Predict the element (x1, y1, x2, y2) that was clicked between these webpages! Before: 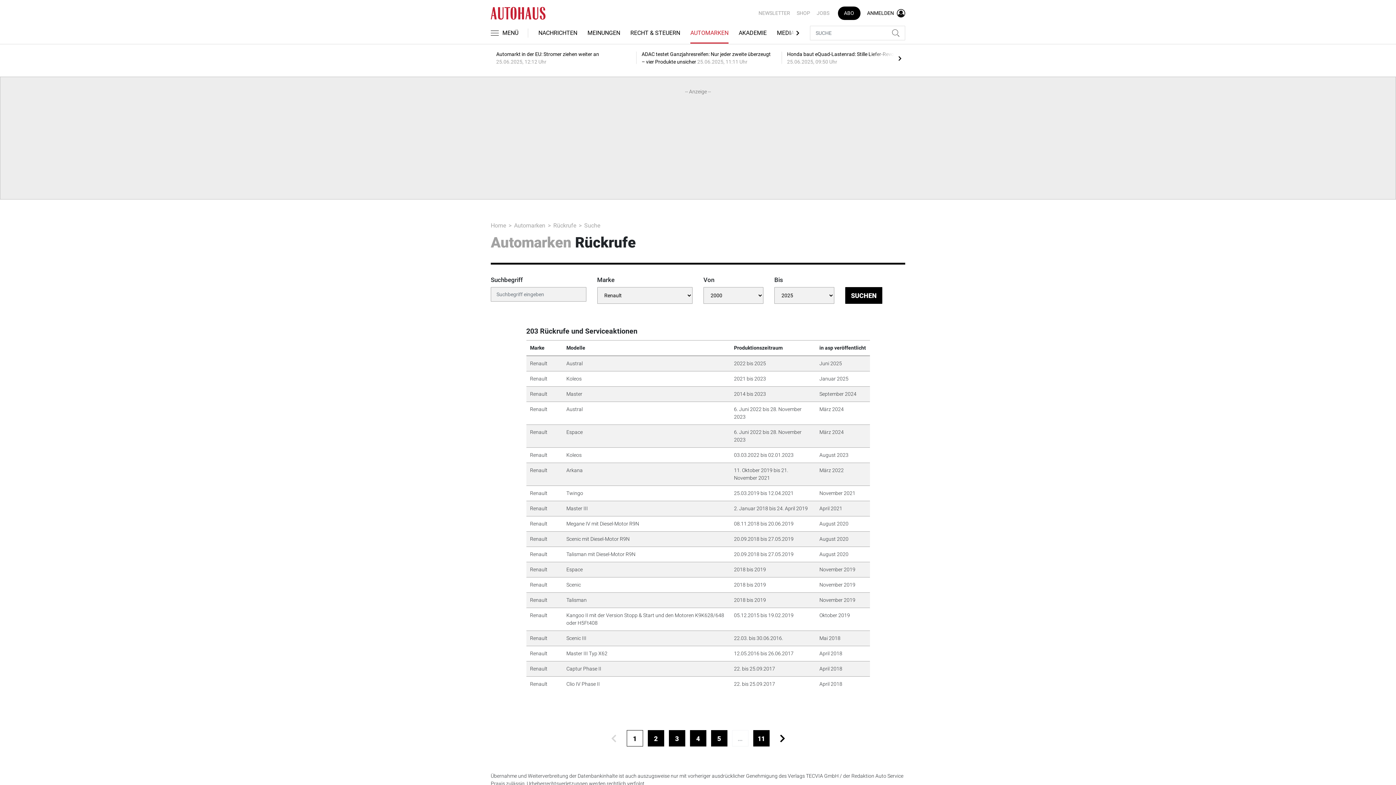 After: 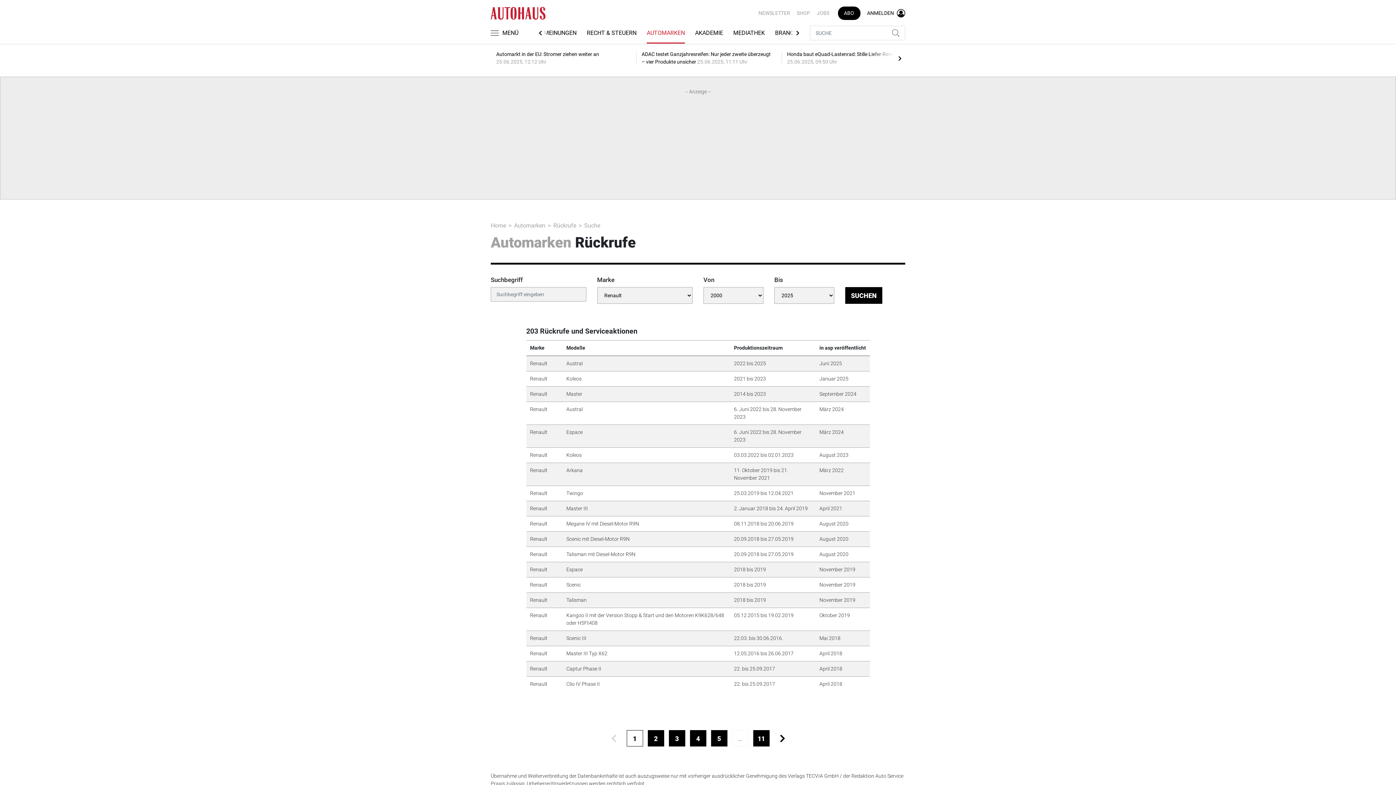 Action: bbox: (790, 25, 804, 40)